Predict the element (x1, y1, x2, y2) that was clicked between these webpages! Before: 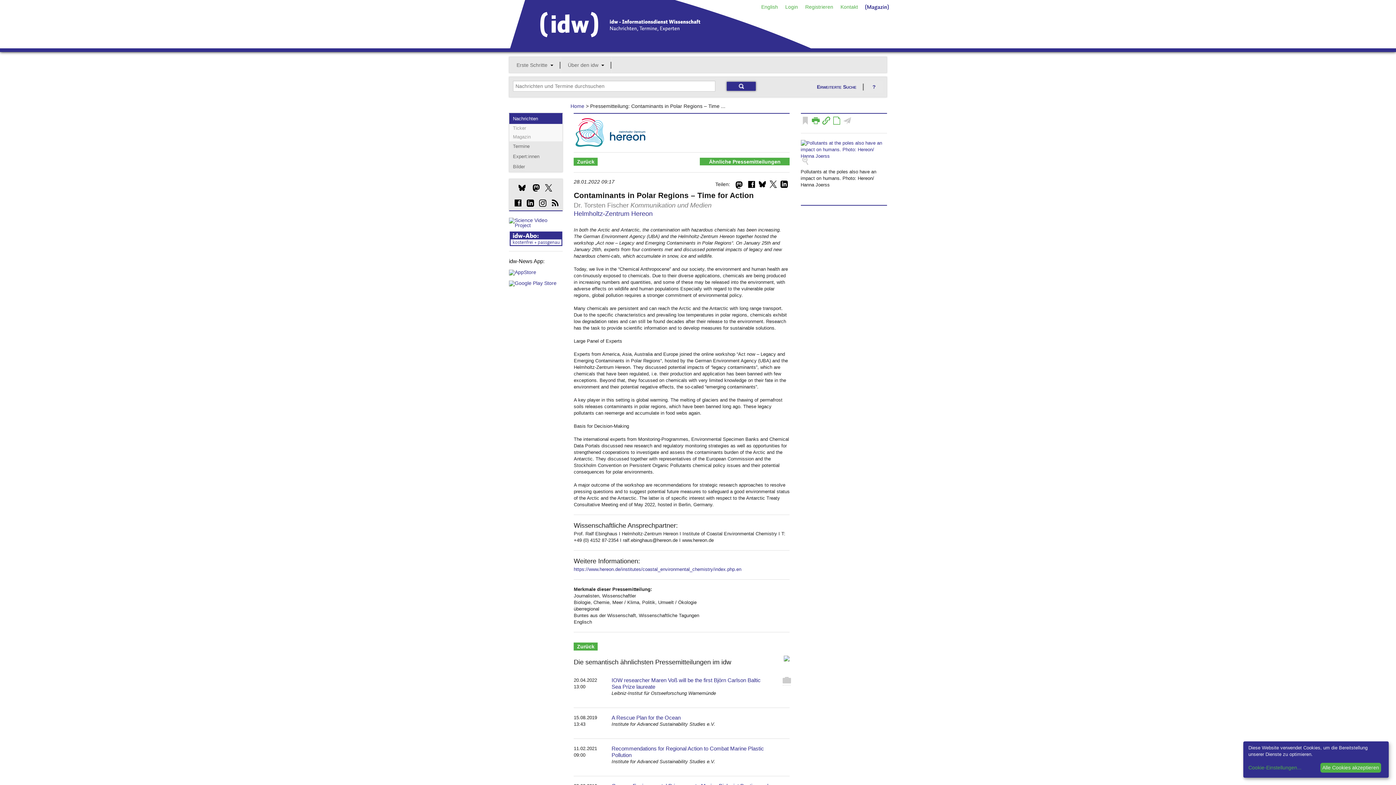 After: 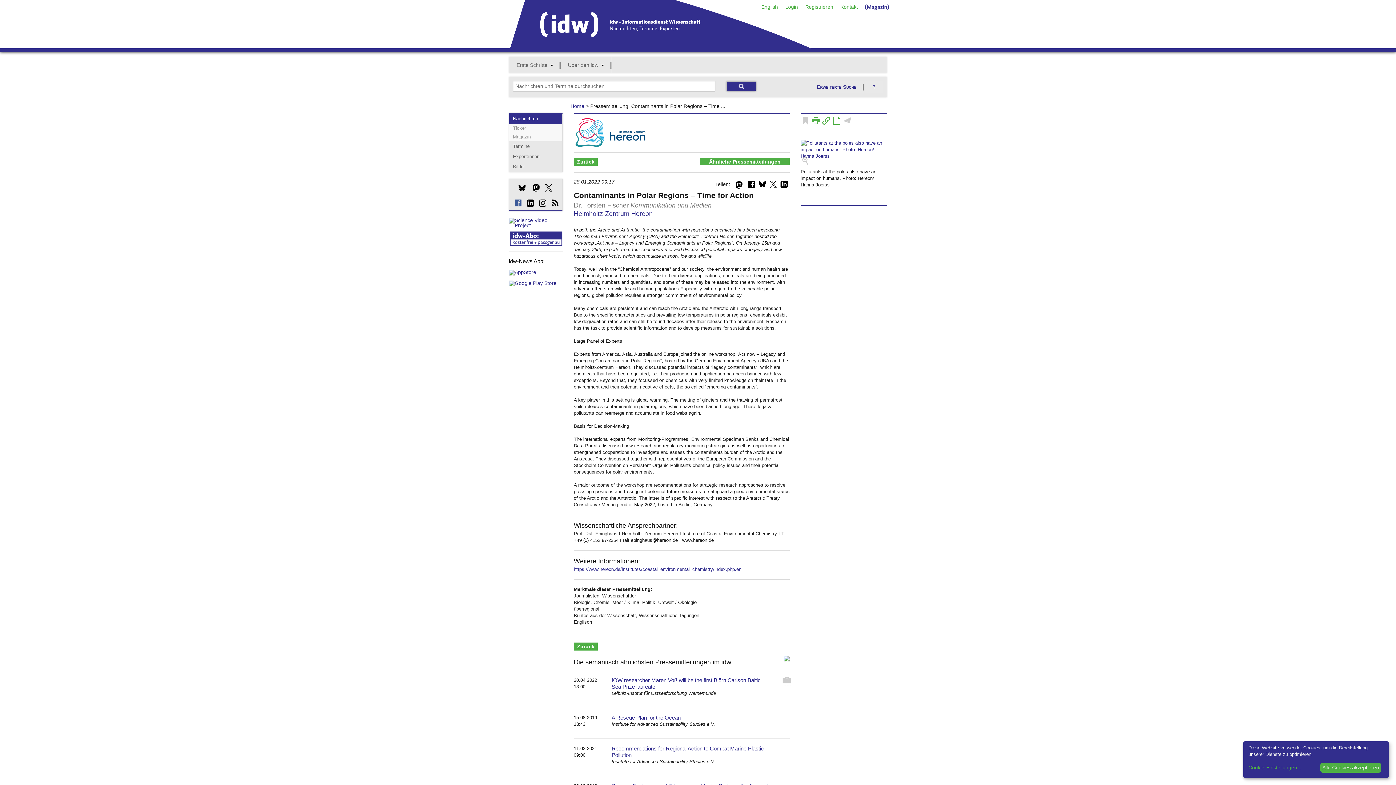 Action: bbox: (514, 199, 521, 206) label: d